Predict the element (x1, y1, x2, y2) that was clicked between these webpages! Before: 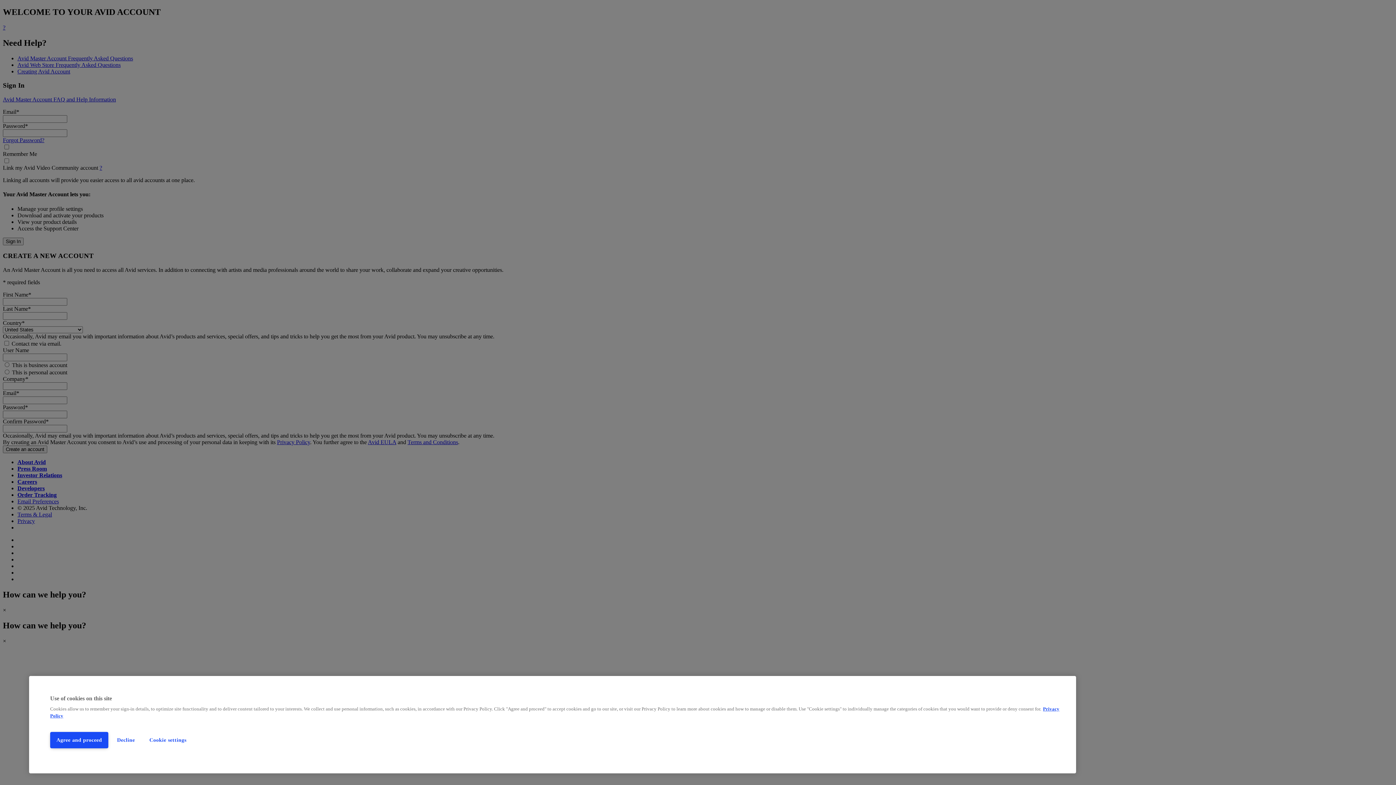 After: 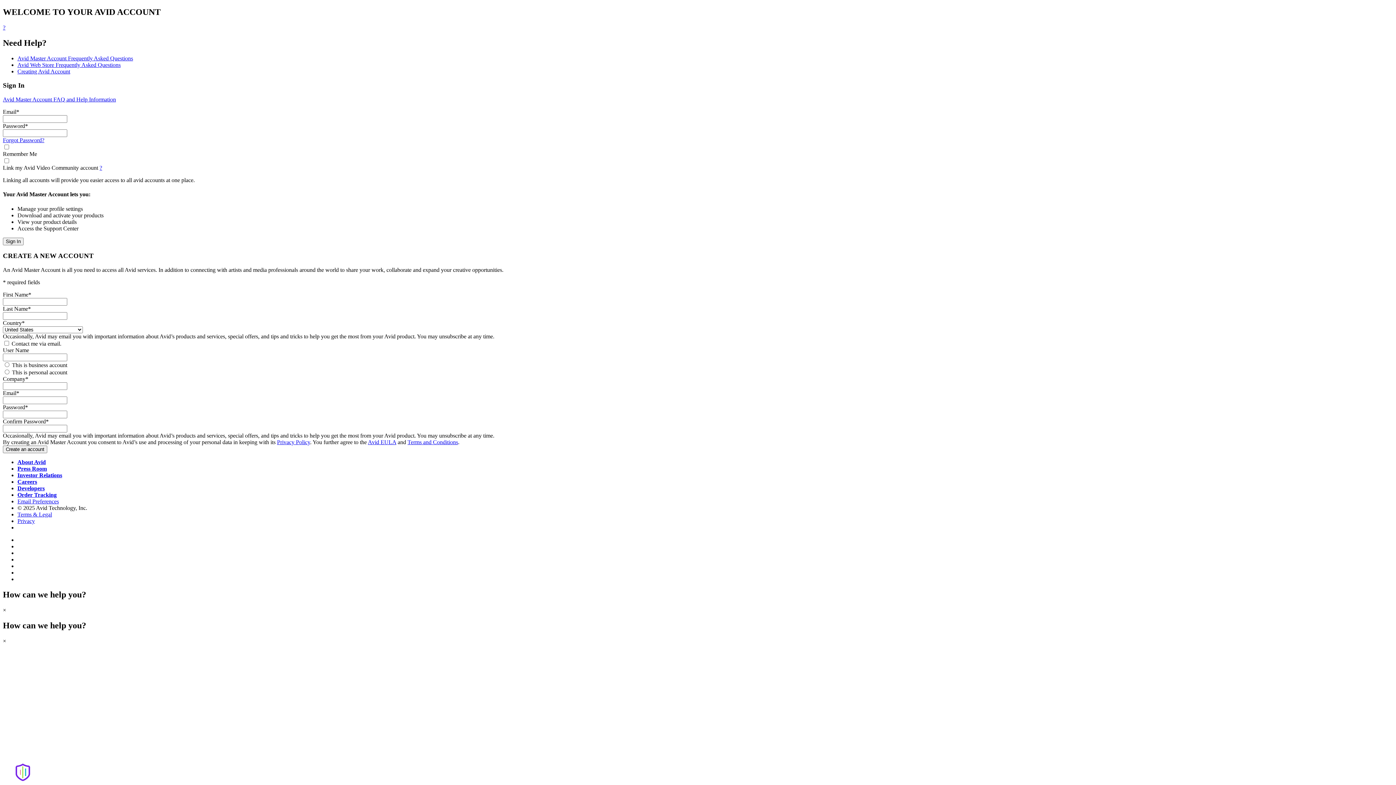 Action: label: Agree and proceed bbox: (50, 732, 108, 748)